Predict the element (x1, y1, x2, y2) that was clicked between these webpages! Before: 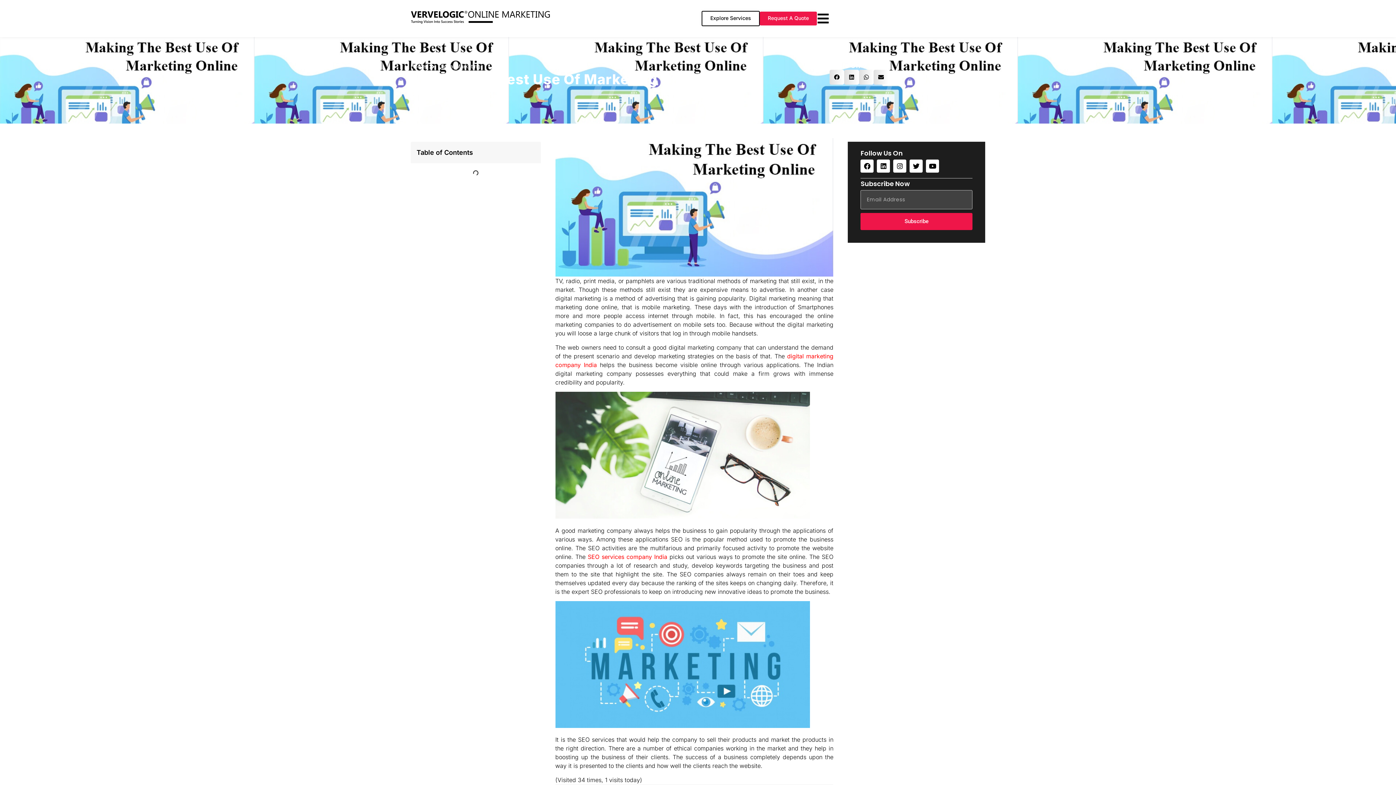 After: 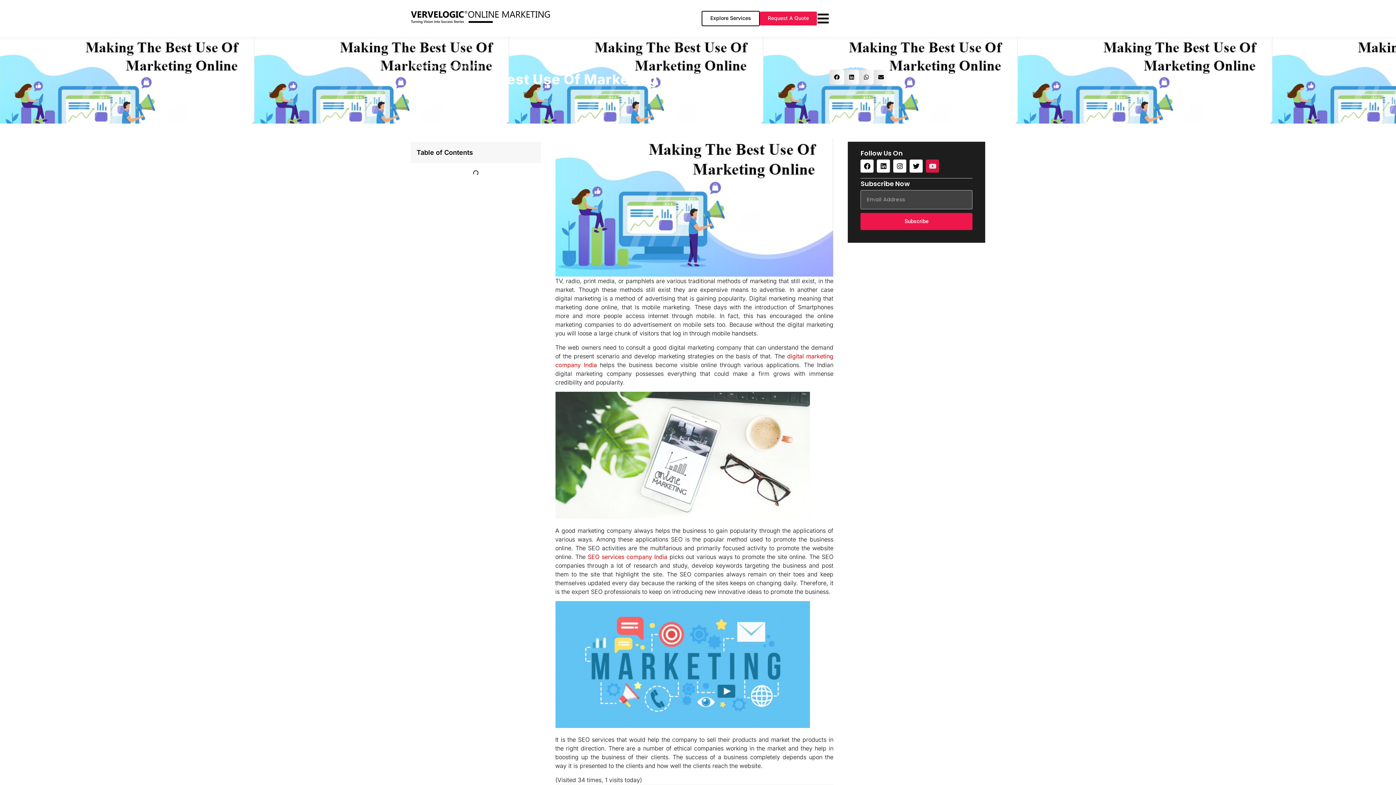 Action: label: Youtube bbox: (926, 159, 939, 172)